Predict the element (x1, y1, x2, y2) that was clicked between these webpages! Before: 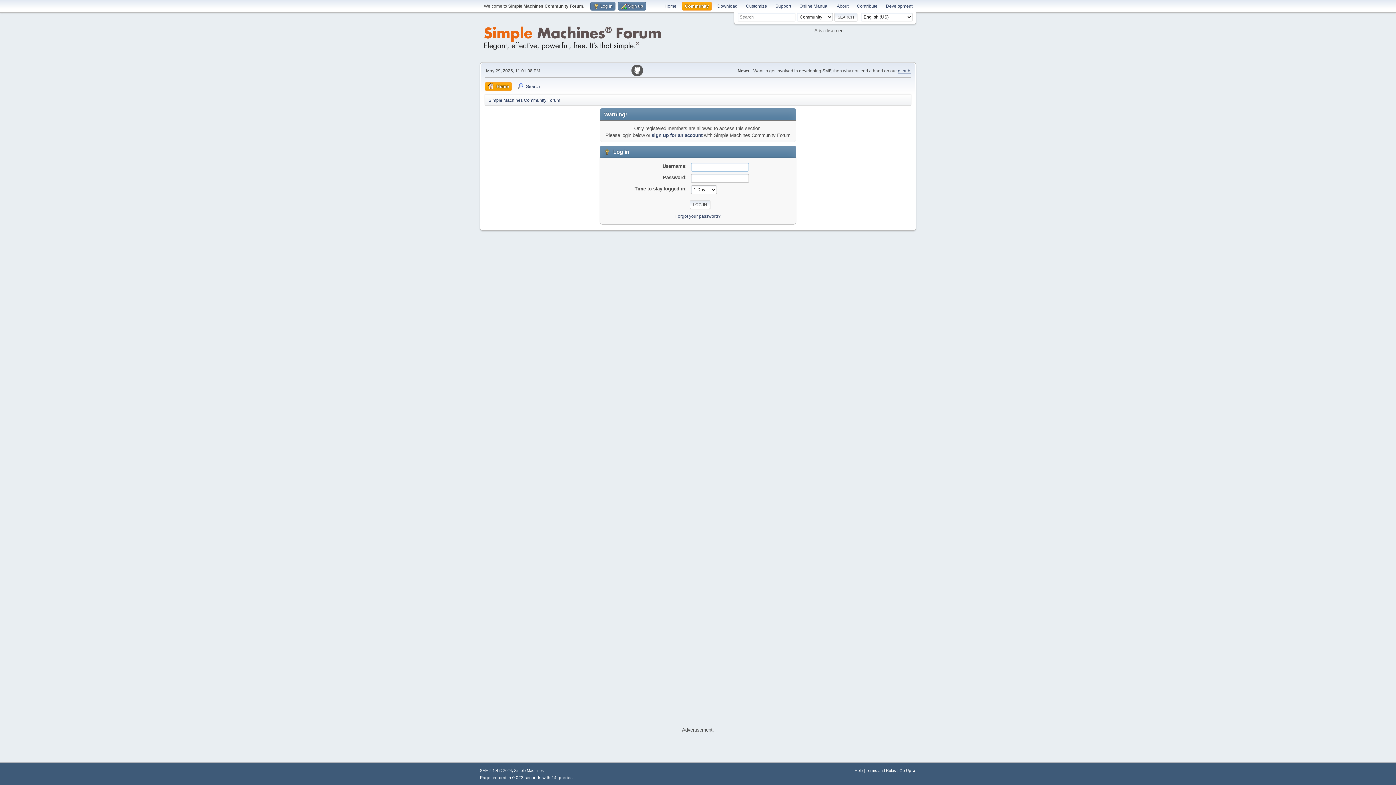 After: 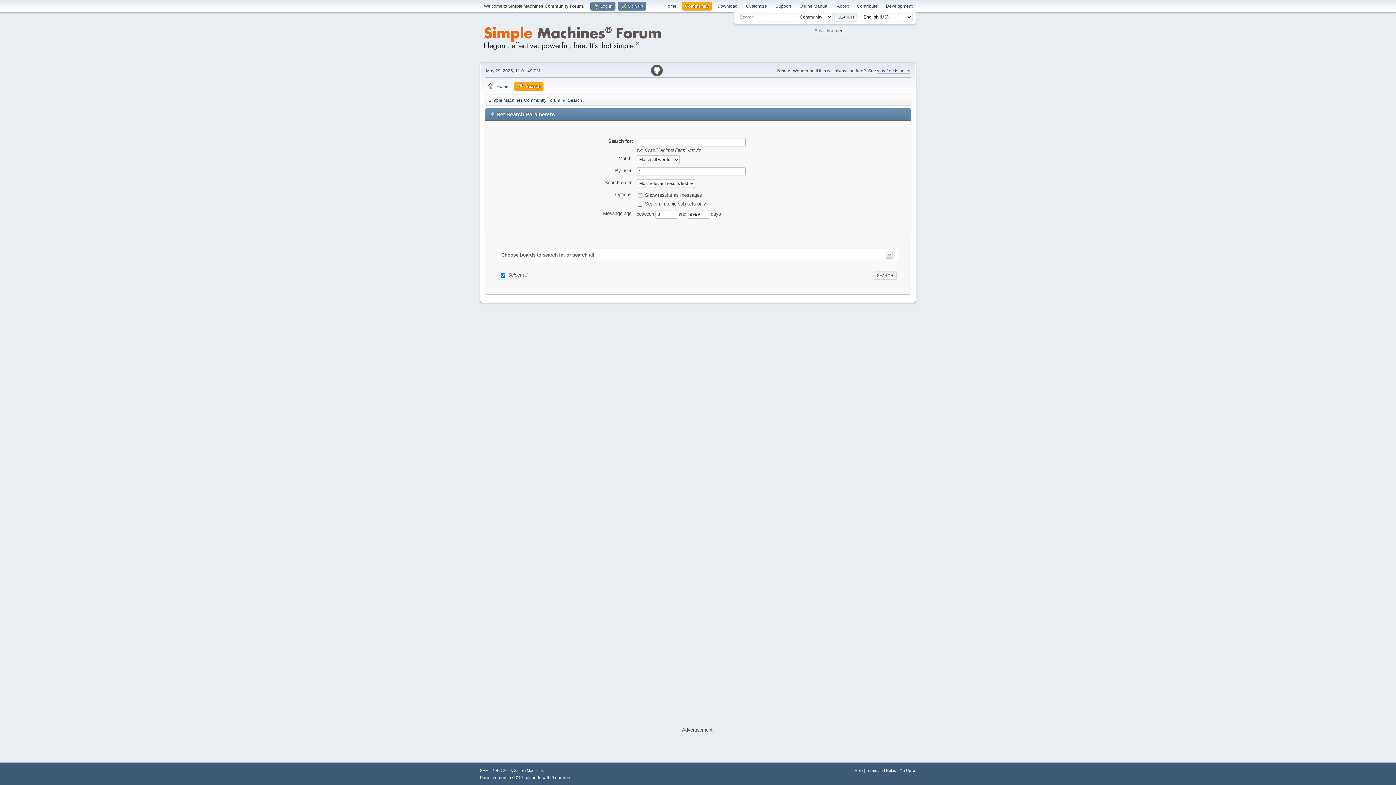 Action: bbox: (514, 82, 543, 90) label: Search